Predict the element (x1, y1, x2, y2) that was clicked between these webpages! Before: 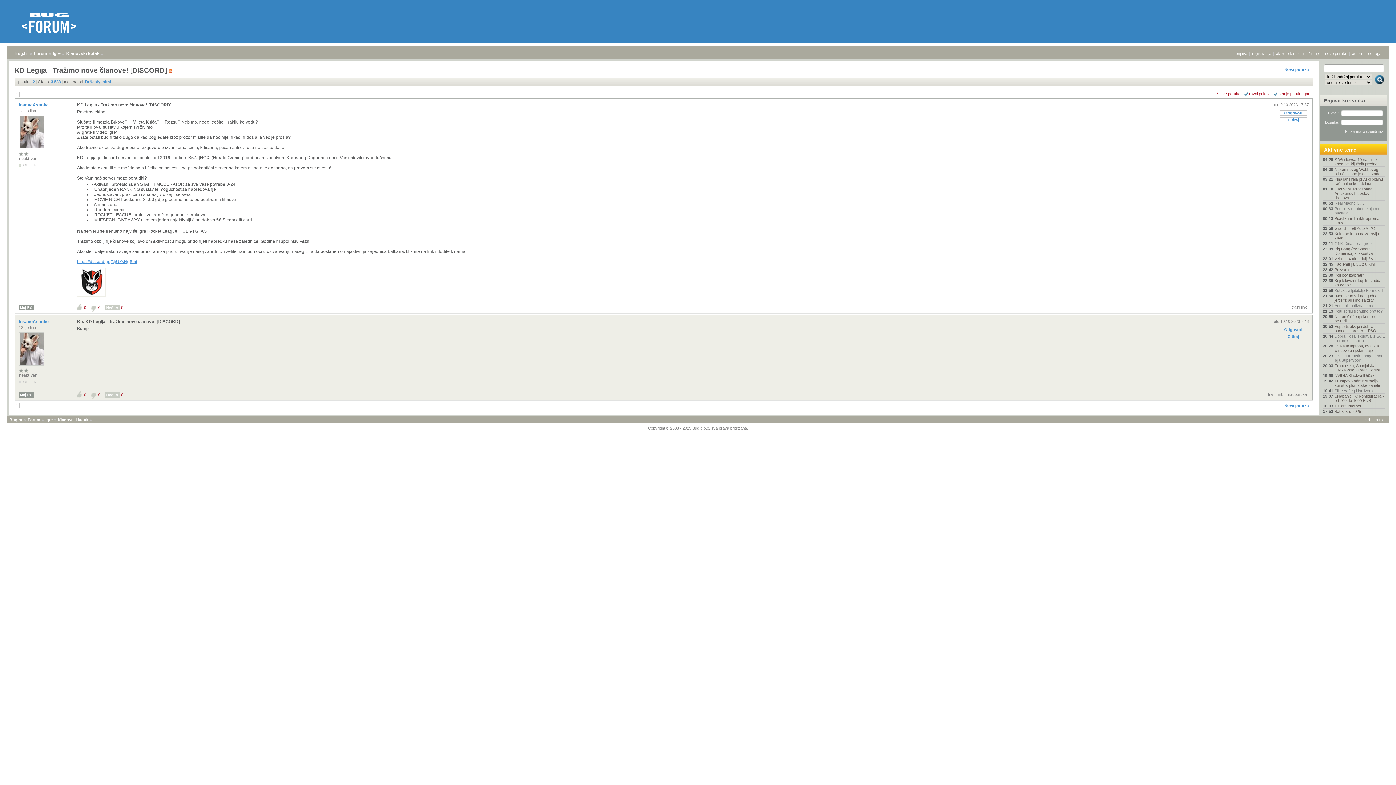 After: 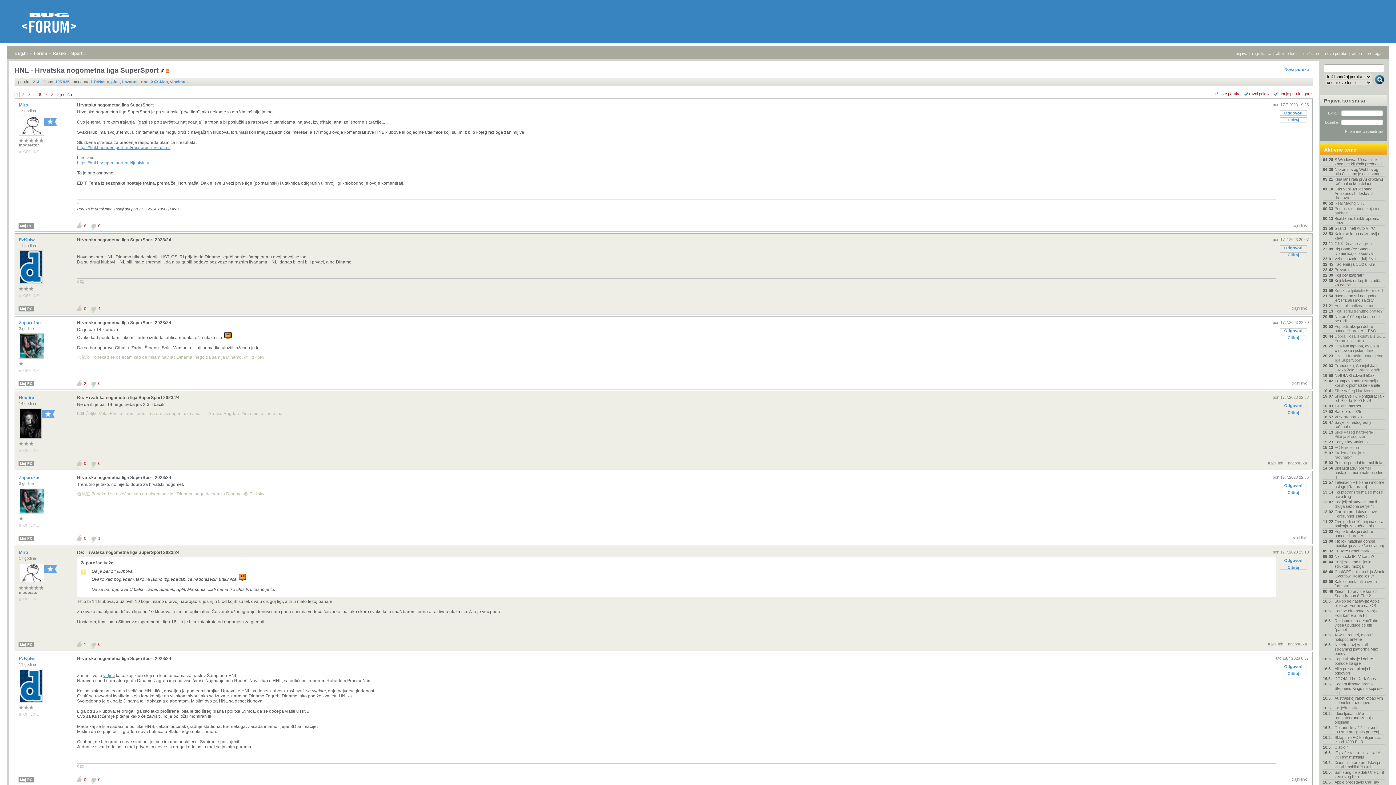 Action: label: HNL - Hrvatska nogometna liga SuperSport bbox: (1323, 353, 1385, 362)